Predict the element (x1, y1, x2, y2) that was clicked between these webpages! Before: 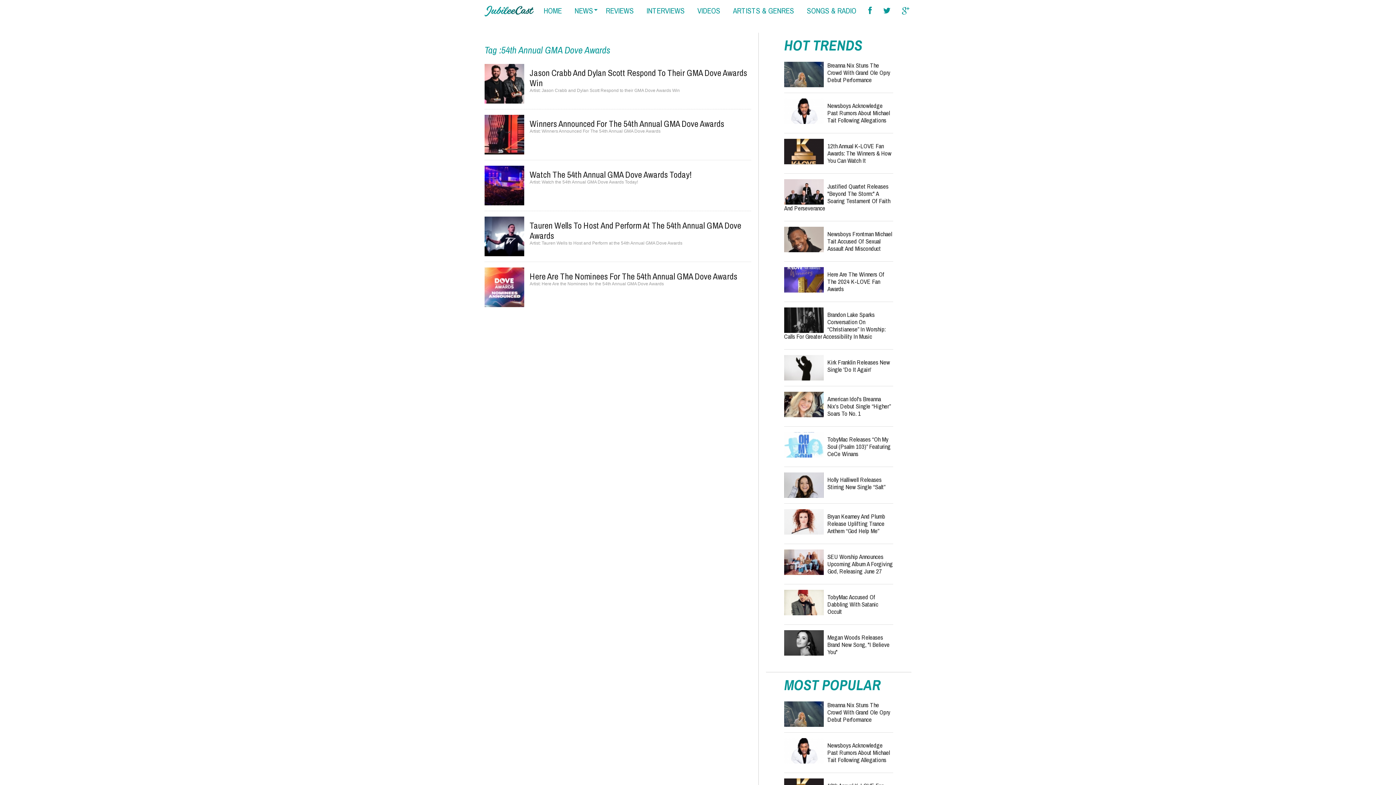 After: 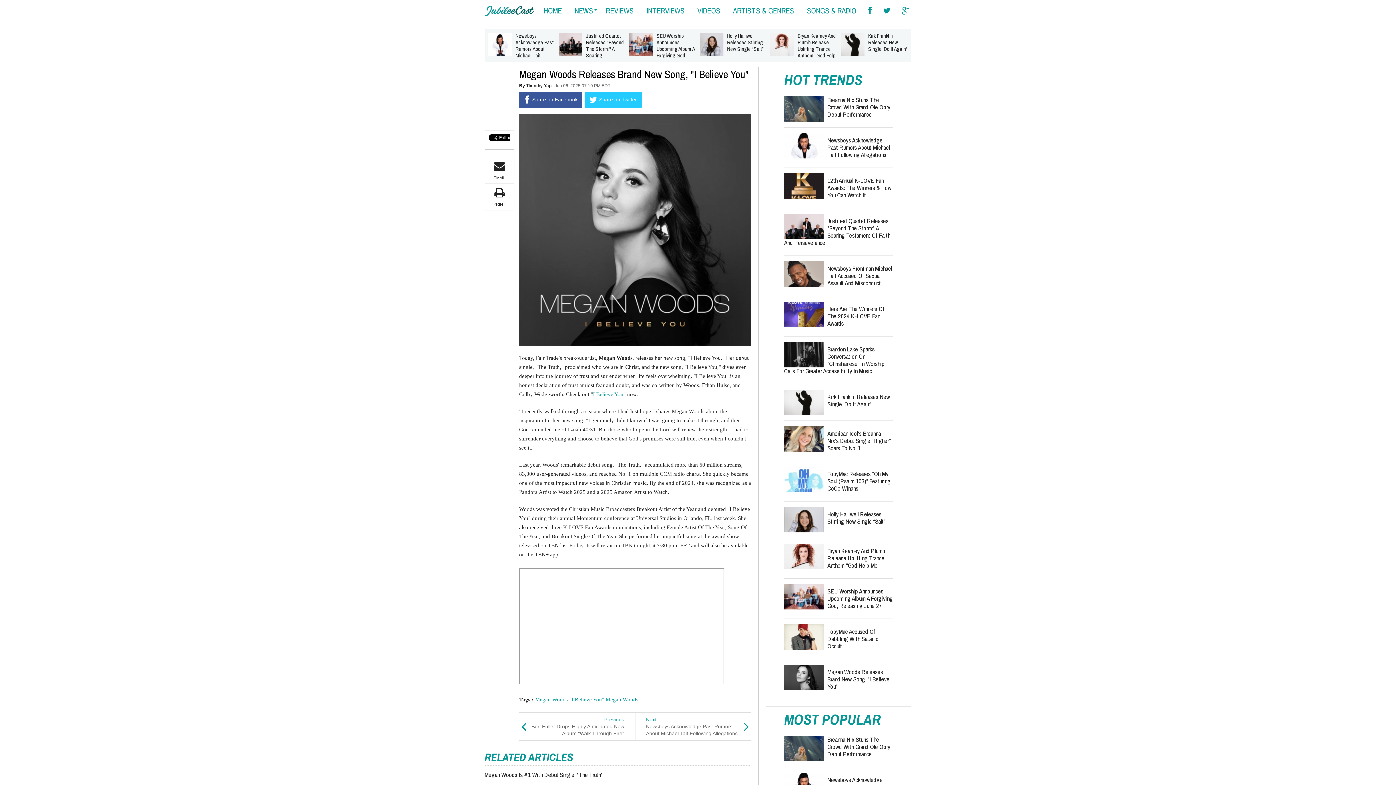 Action: bbox: (827, 633, 889, 656) label: Megan Woods Releases Brand New Song, "I Believe You"